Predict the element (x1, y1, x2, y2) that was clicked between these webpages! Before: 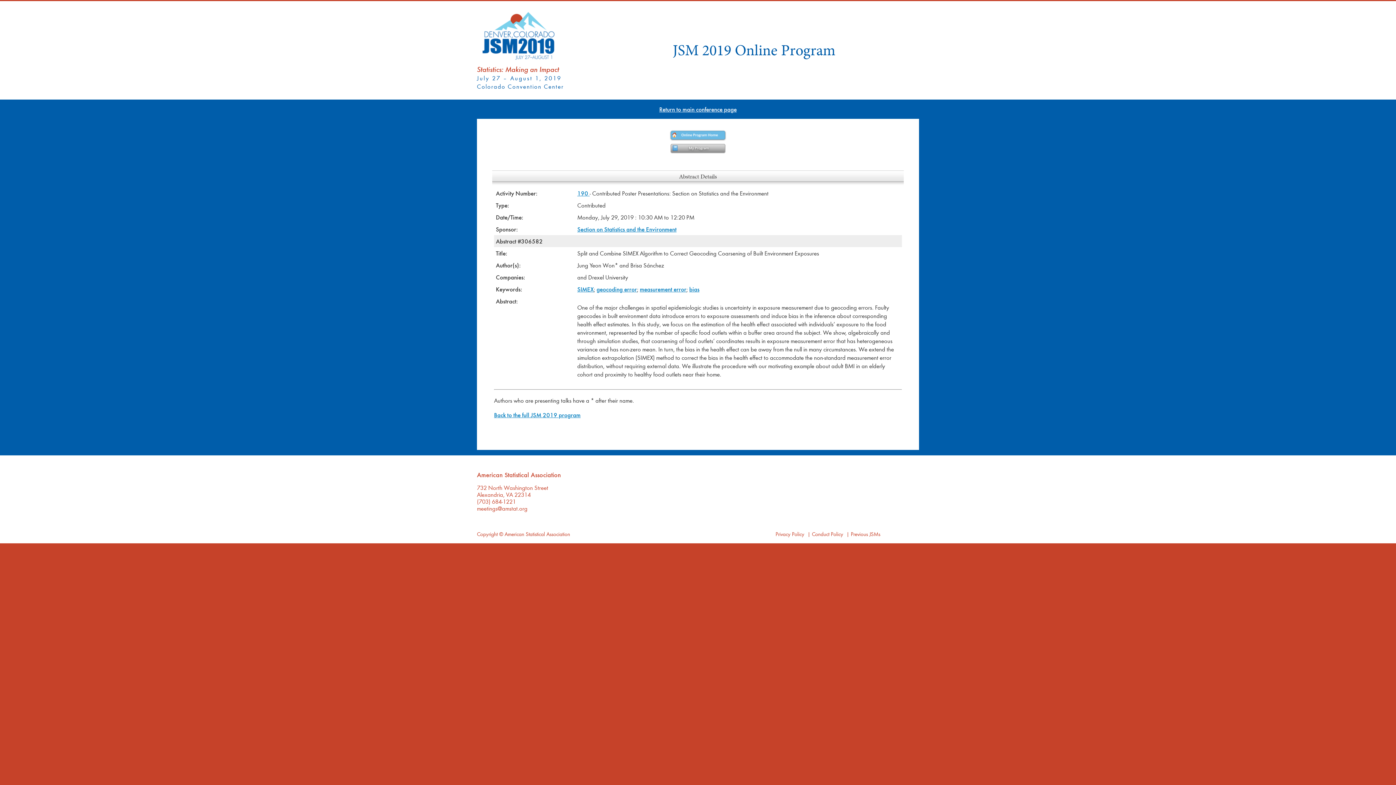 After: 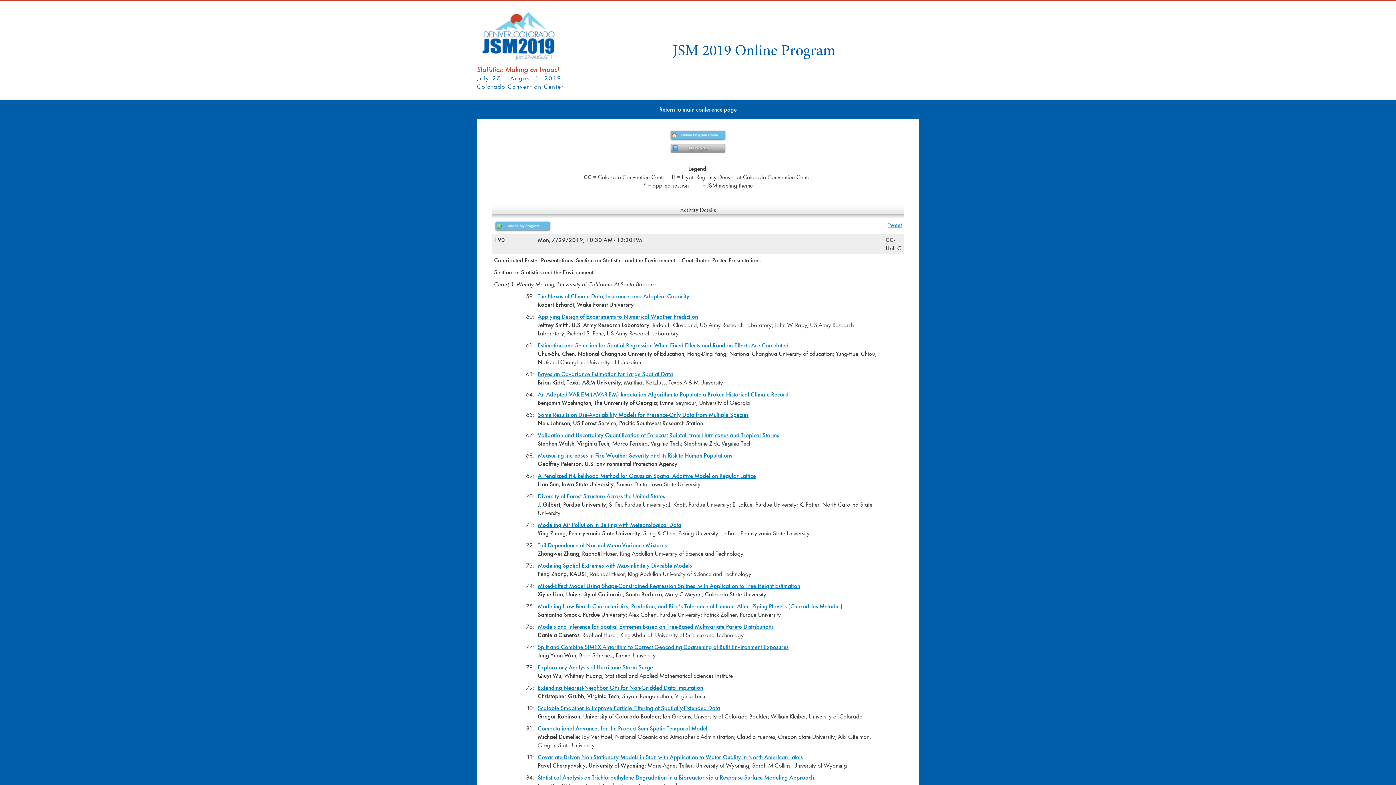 Action: label: 190  bbox: (577, 189, 589, 197)